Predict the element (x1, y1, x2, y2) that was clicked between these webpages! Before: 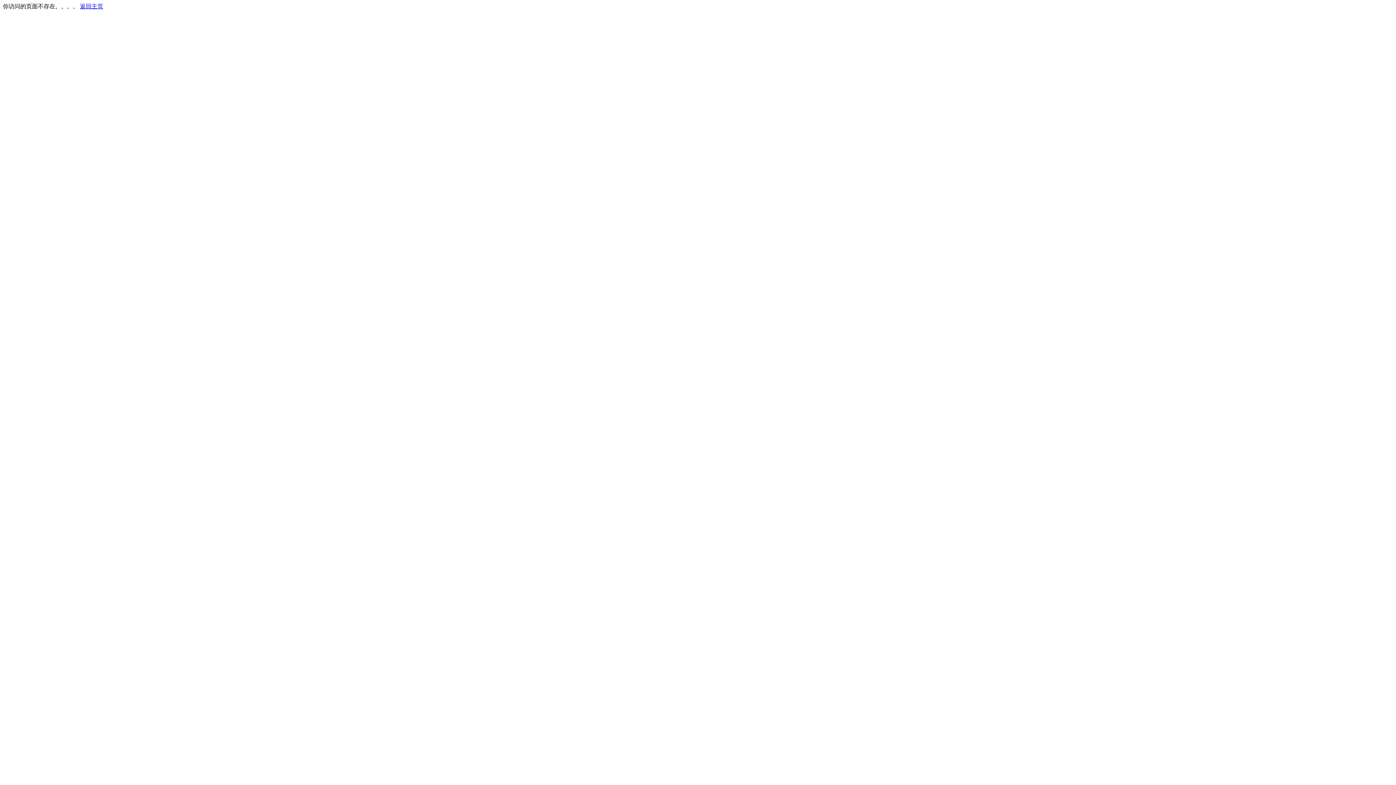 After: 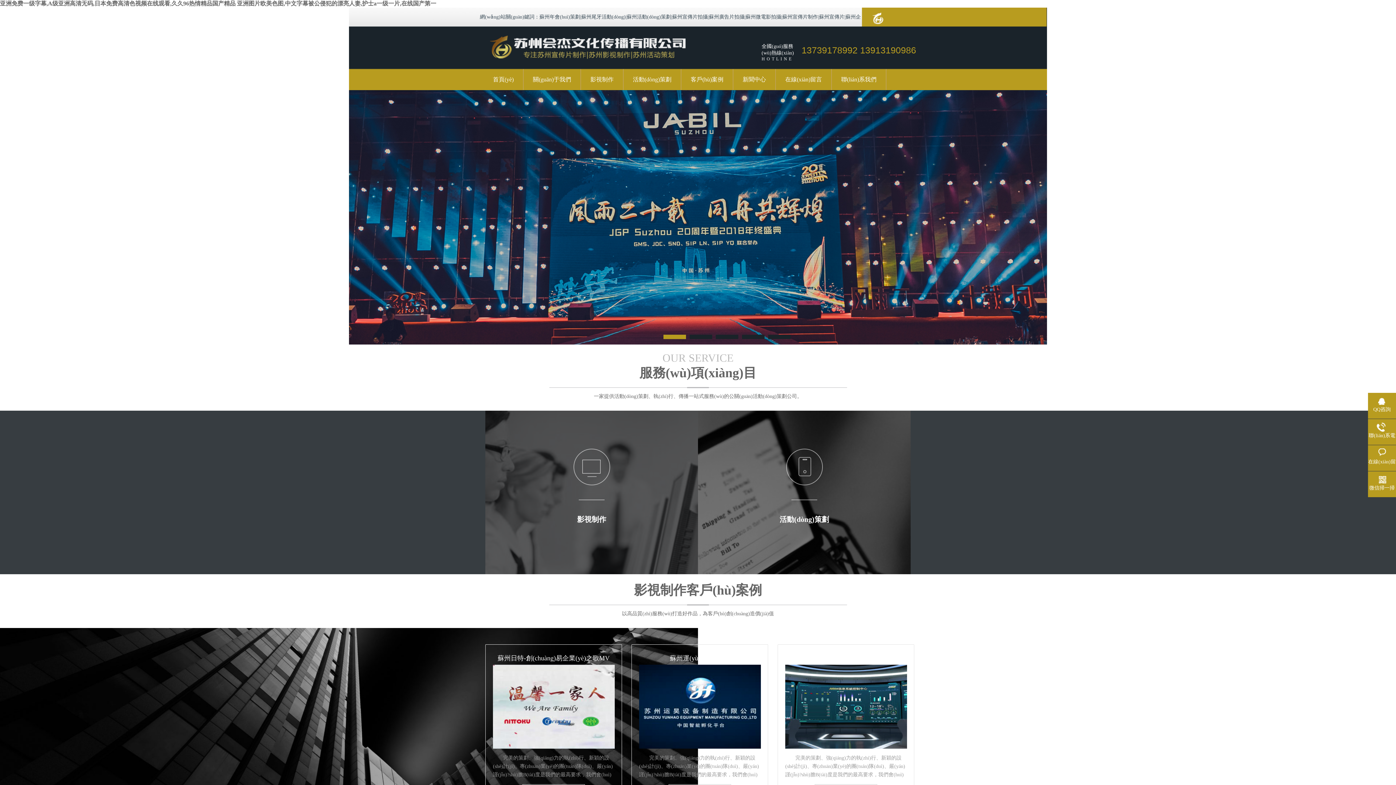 Action: bbox: (80, 3, 103, 9) label: 返回主页